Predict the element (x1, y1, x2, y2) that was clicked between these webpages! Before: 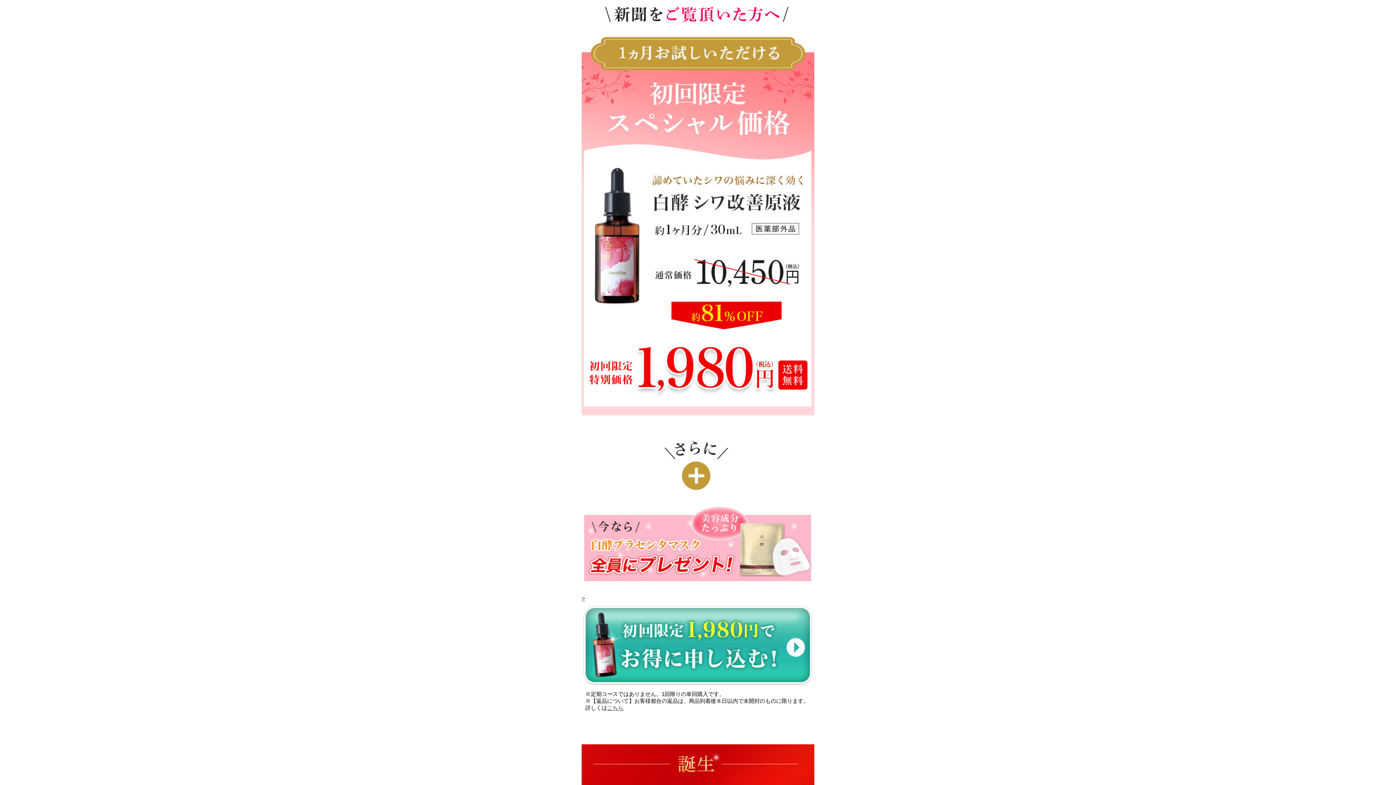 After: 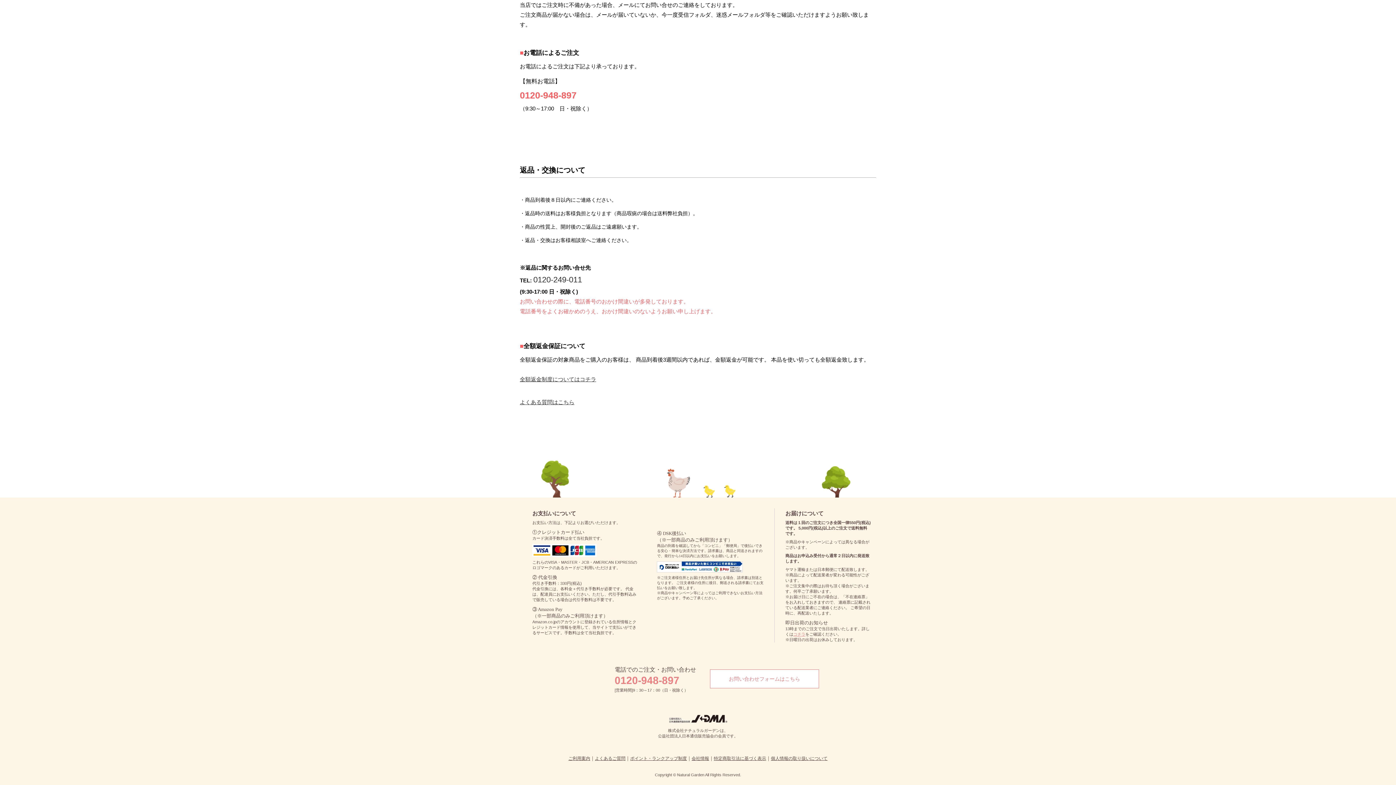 Action: label: こちら bbox: (607, 705, 623, 711)